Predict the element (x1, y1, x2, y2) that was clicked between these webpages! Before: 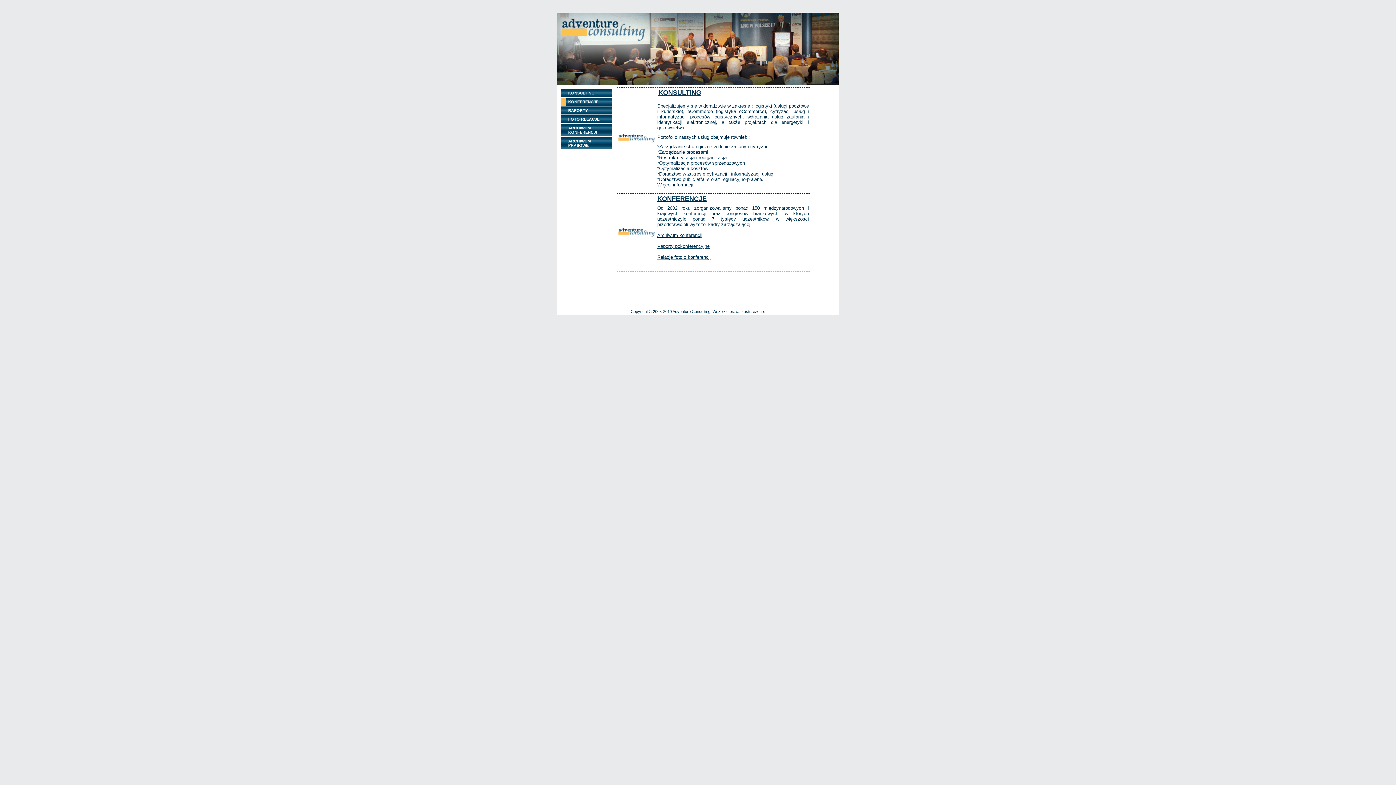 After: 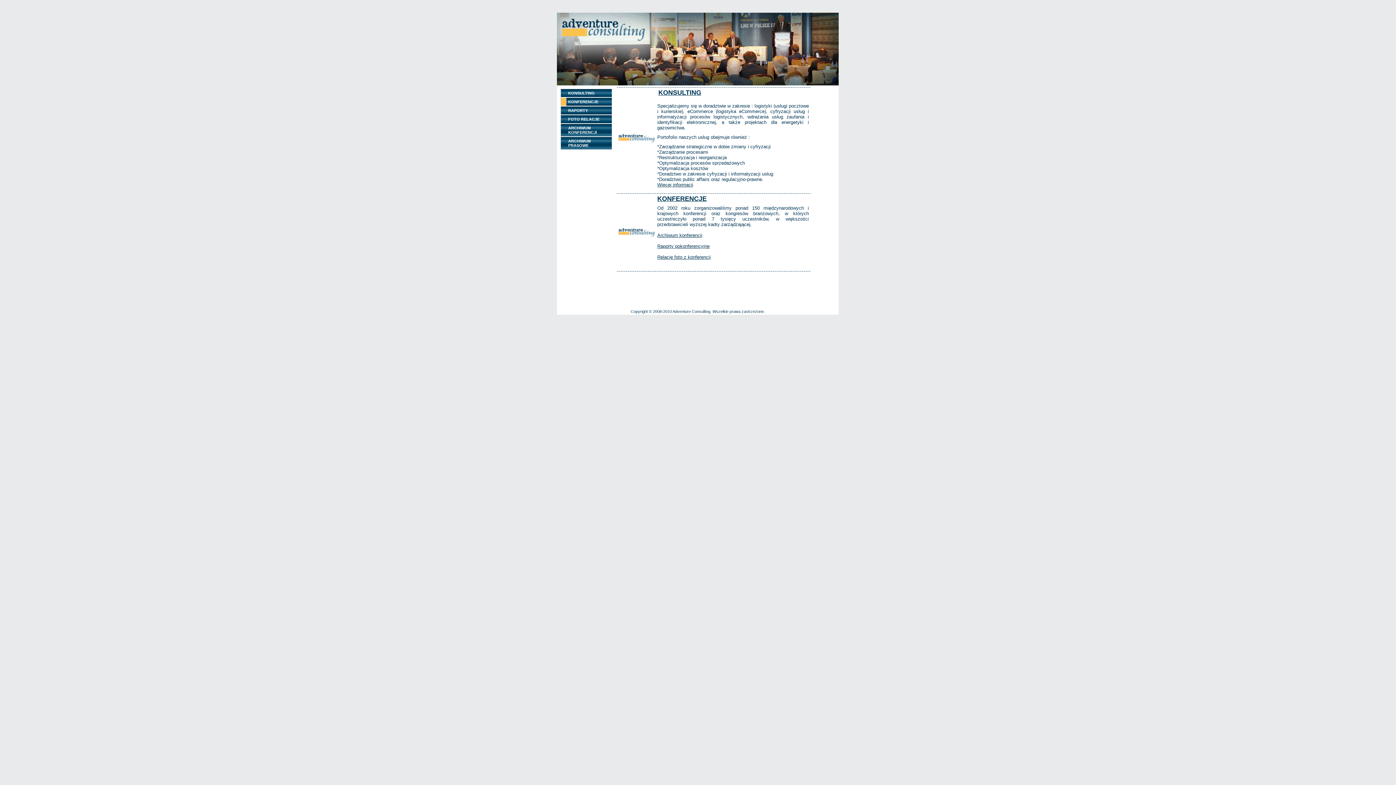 Action: label: KONSULTING bbox: (561, 89, 612, 97)